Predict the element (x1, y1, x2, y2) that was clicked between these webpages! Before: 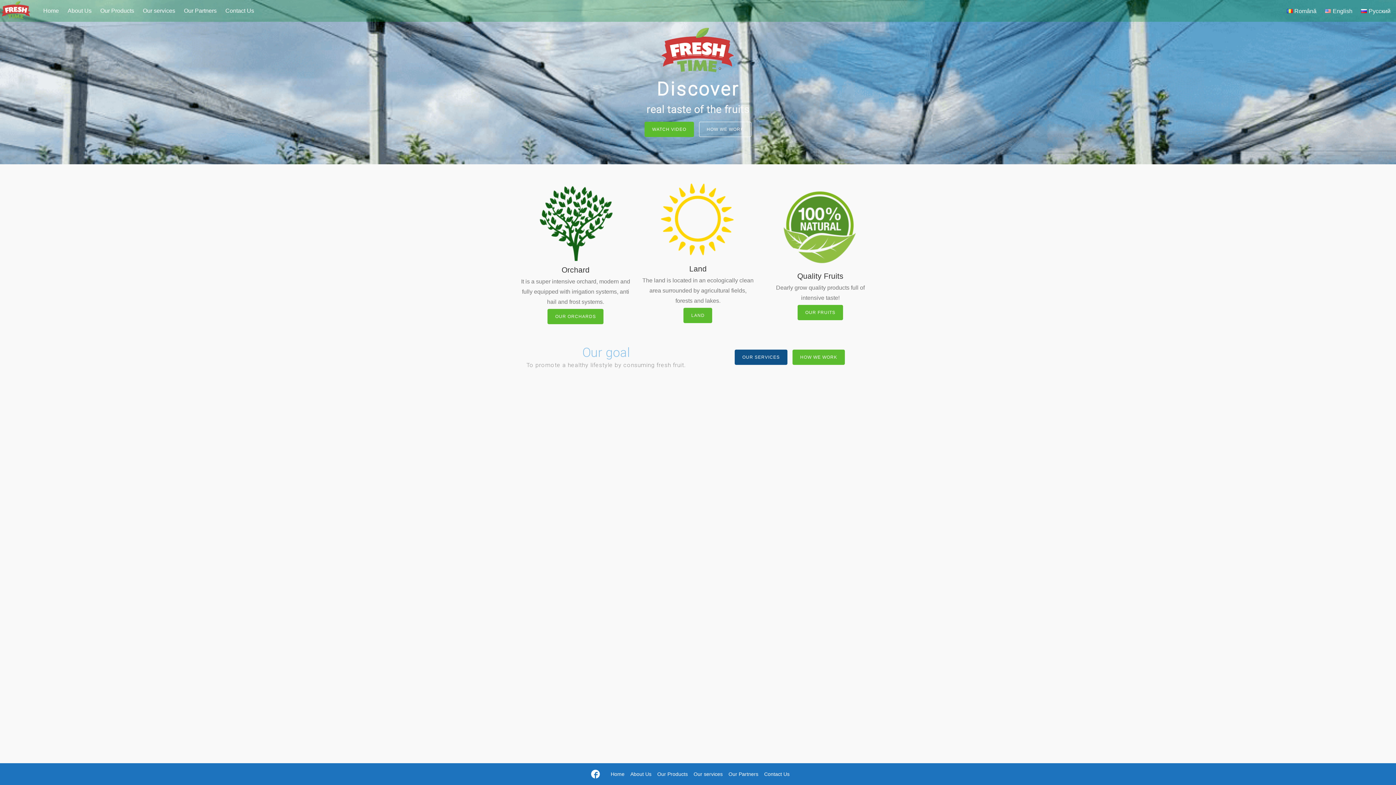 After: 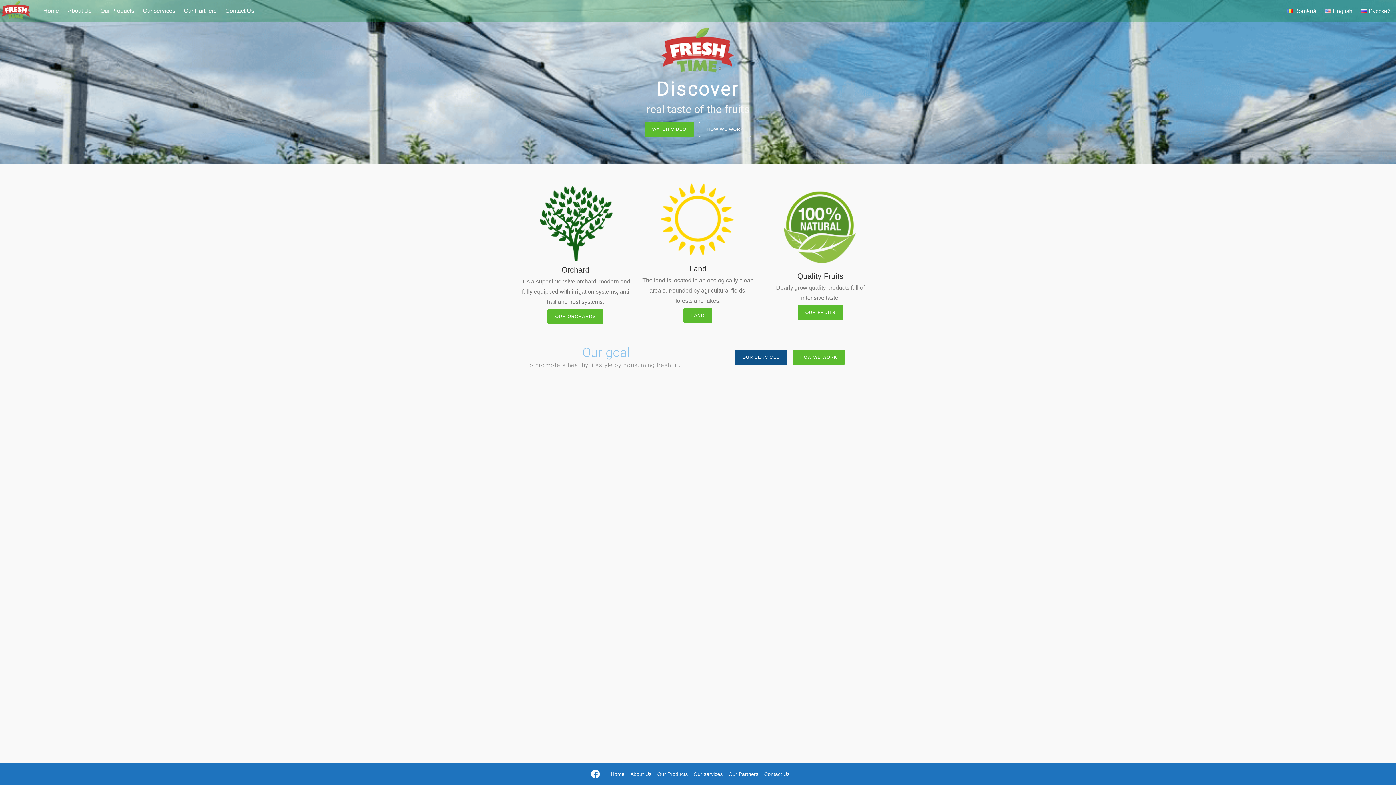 Action: label: English bbox: (1321, 6, 1356, 15)